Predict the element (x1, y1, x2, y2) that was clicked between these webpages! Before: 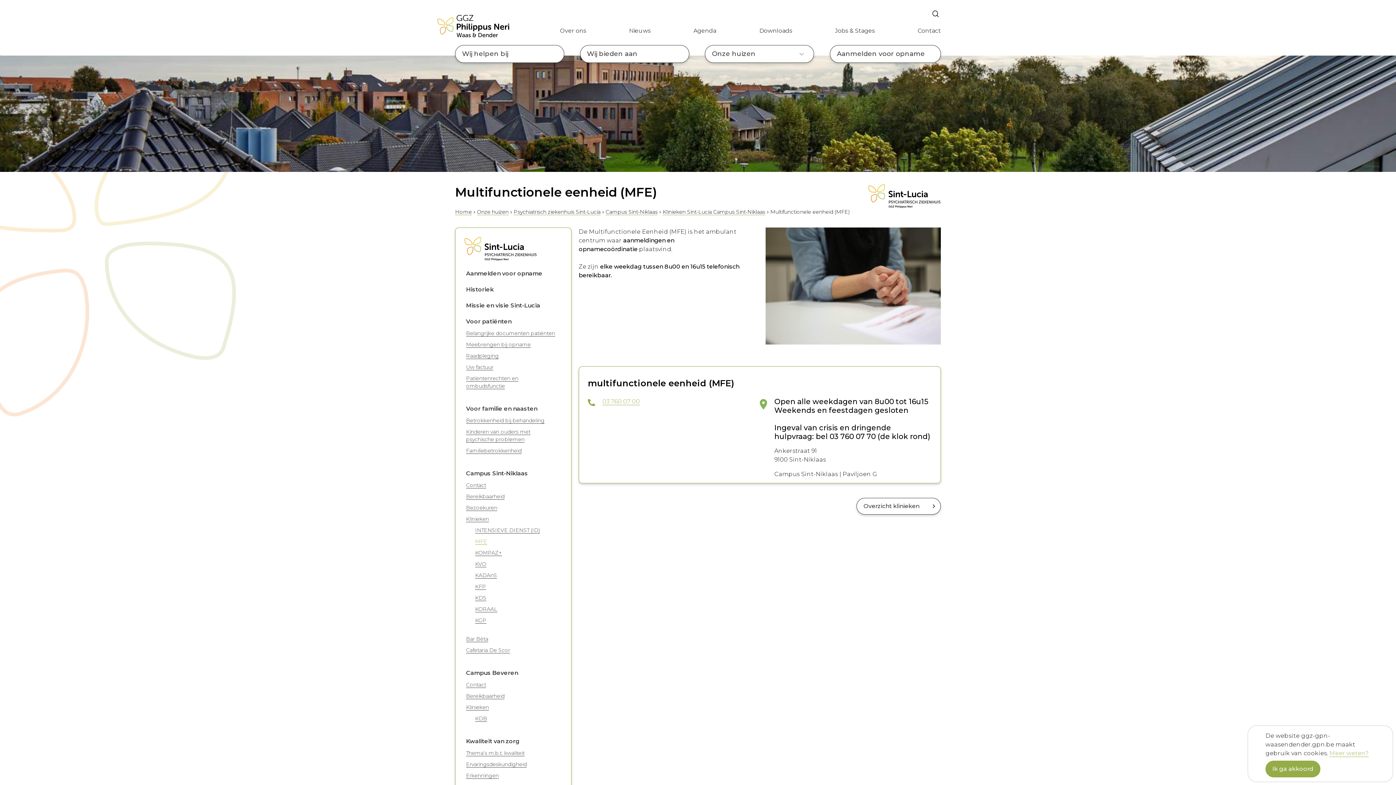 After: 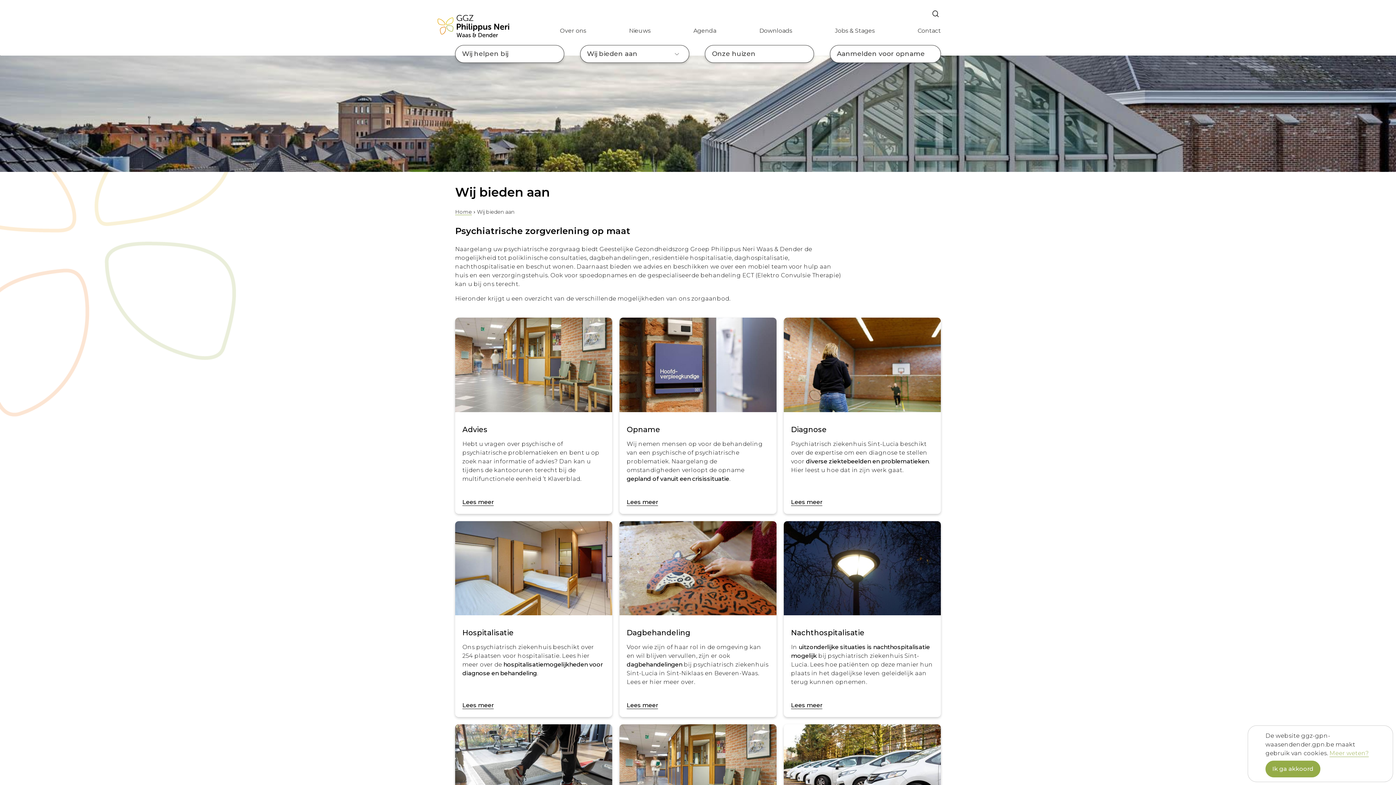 Action: label: Wij bieden aan bbox: (587, 49, 682, 59)